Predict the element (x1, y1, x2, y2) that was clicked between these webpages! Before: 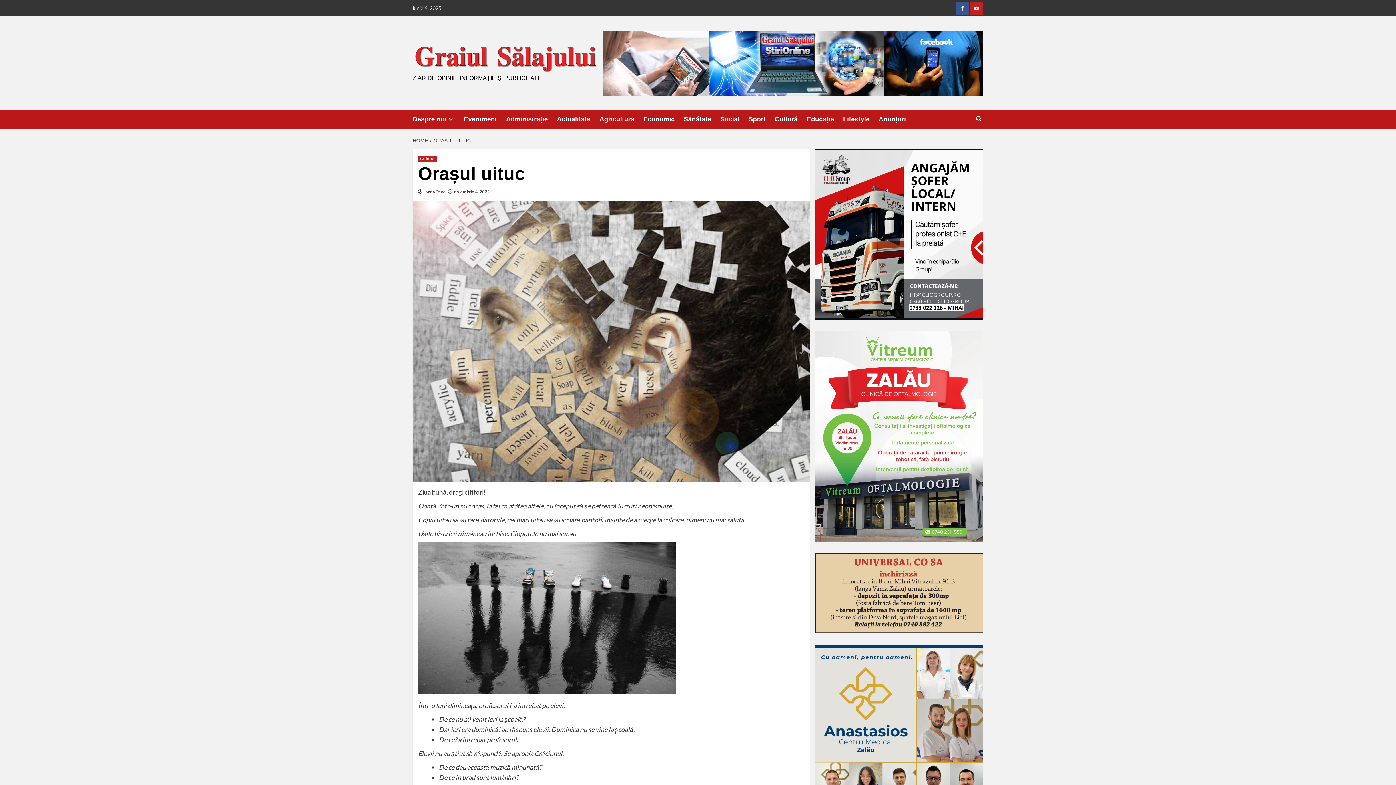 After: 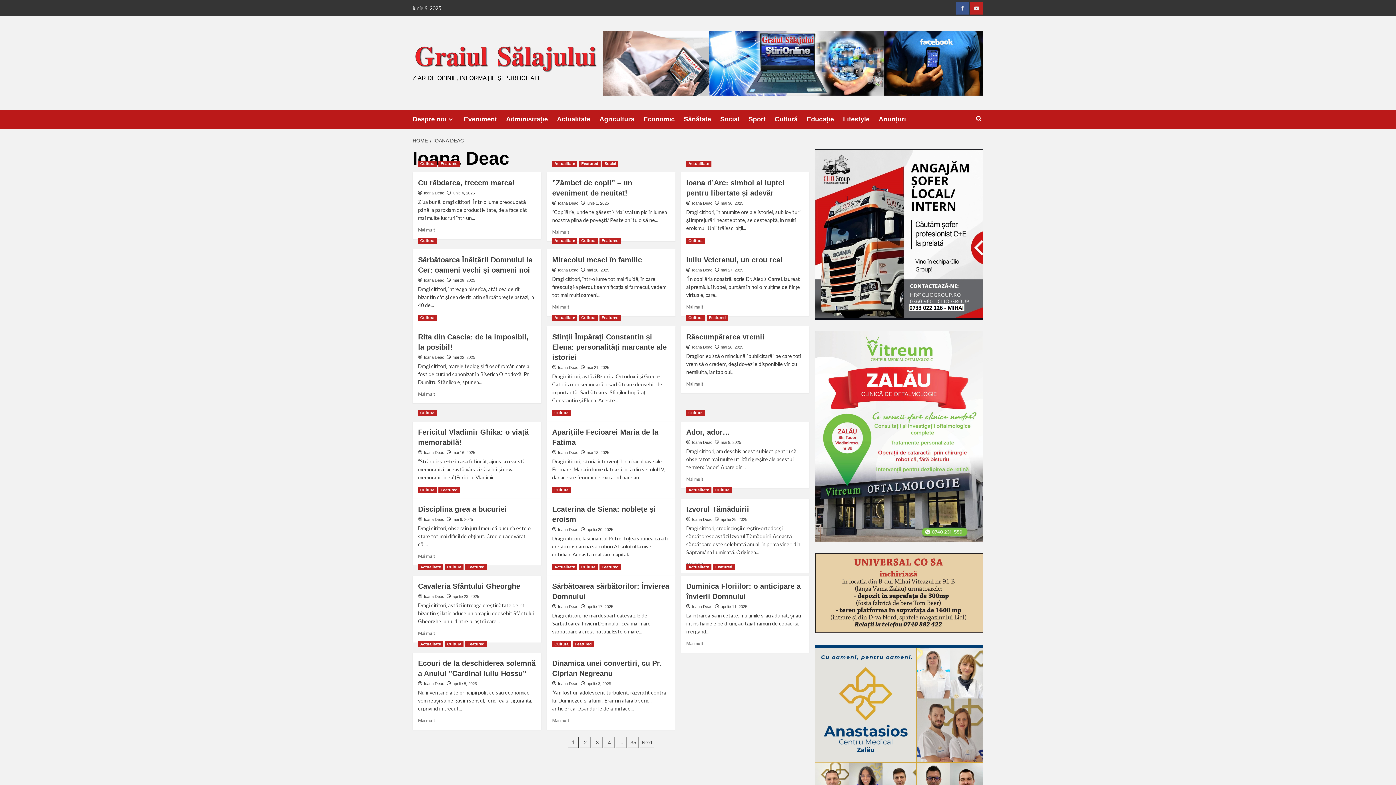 Action: bbox: (424, 188, 445, 194) label: Ioana Deac